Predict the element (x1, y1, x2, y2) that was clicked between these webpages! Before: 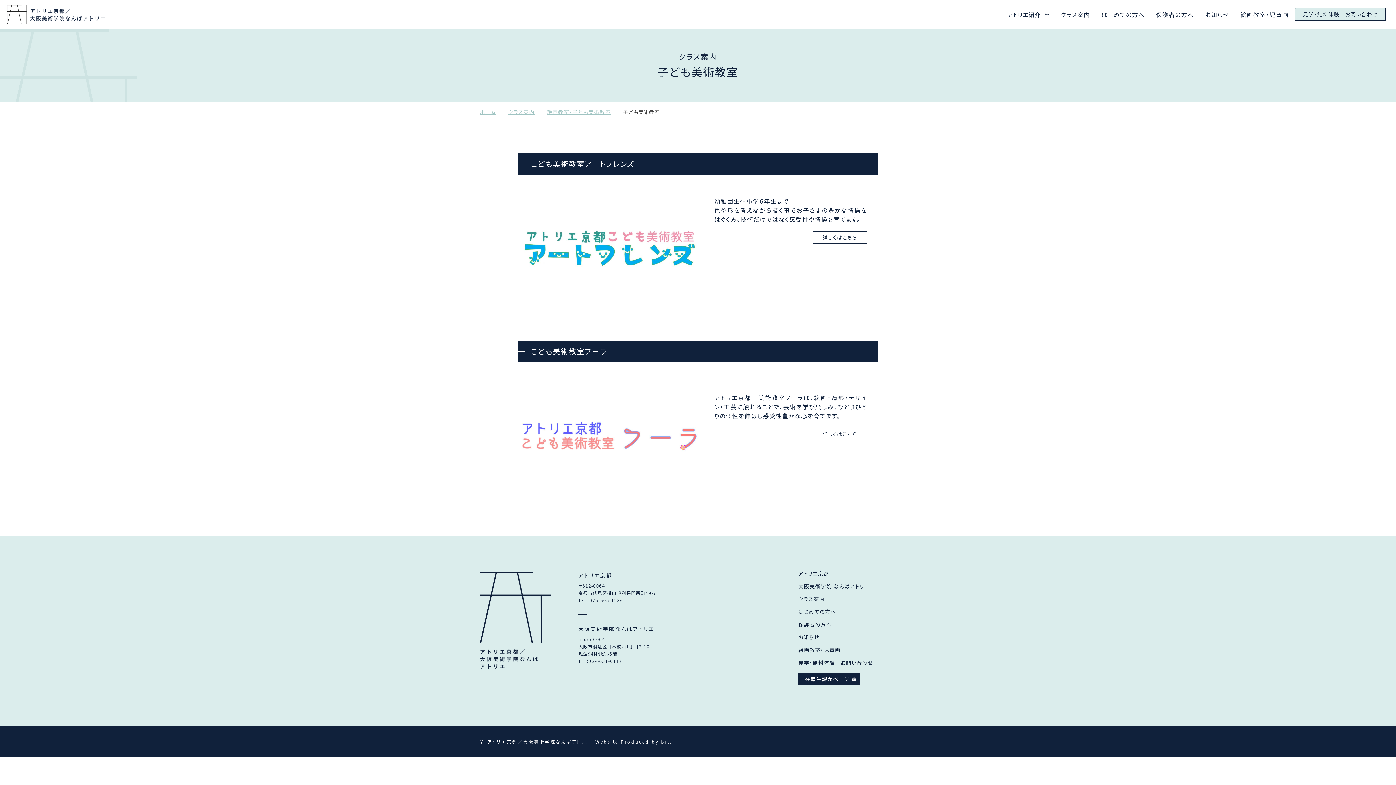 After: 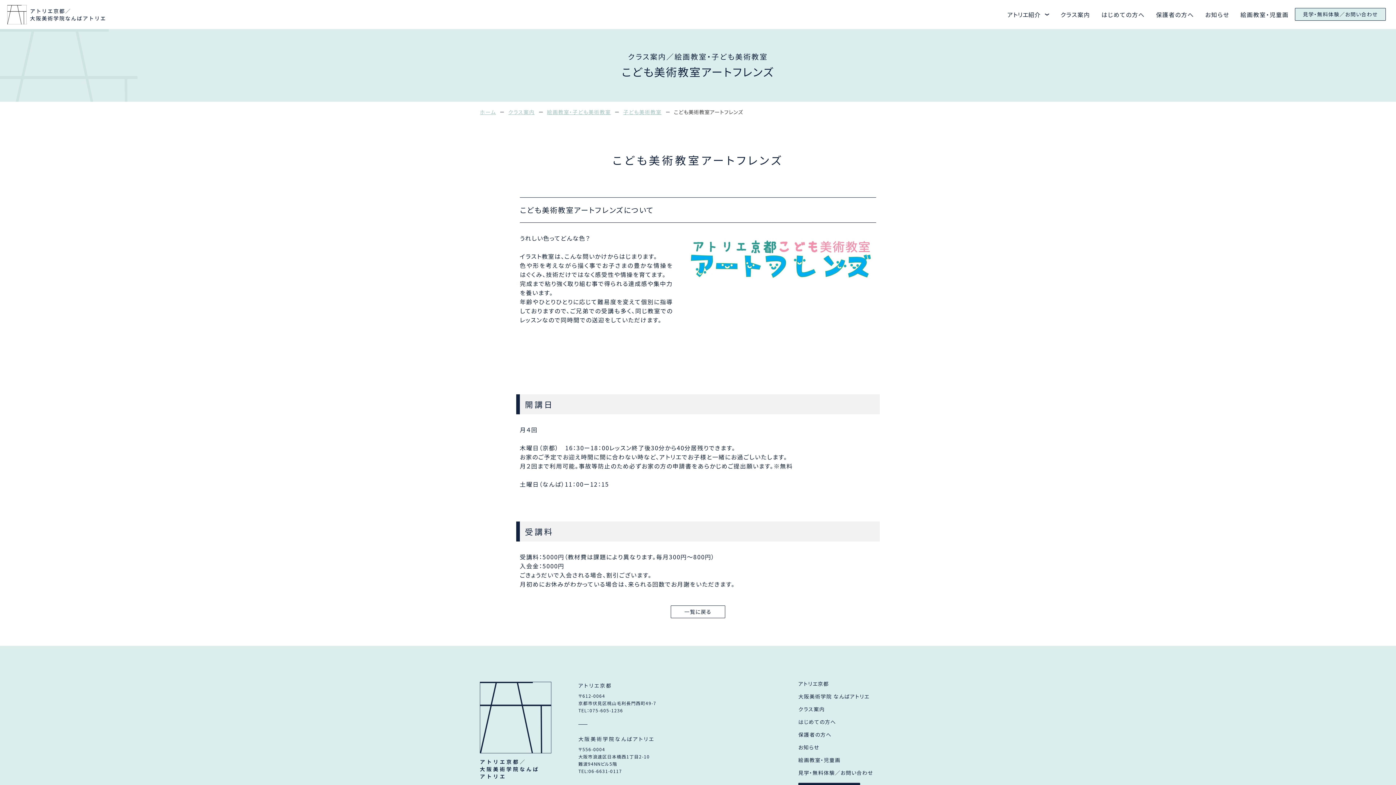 Action: label: 詳しくはこちら bbox: (812, 231, 867, 244)